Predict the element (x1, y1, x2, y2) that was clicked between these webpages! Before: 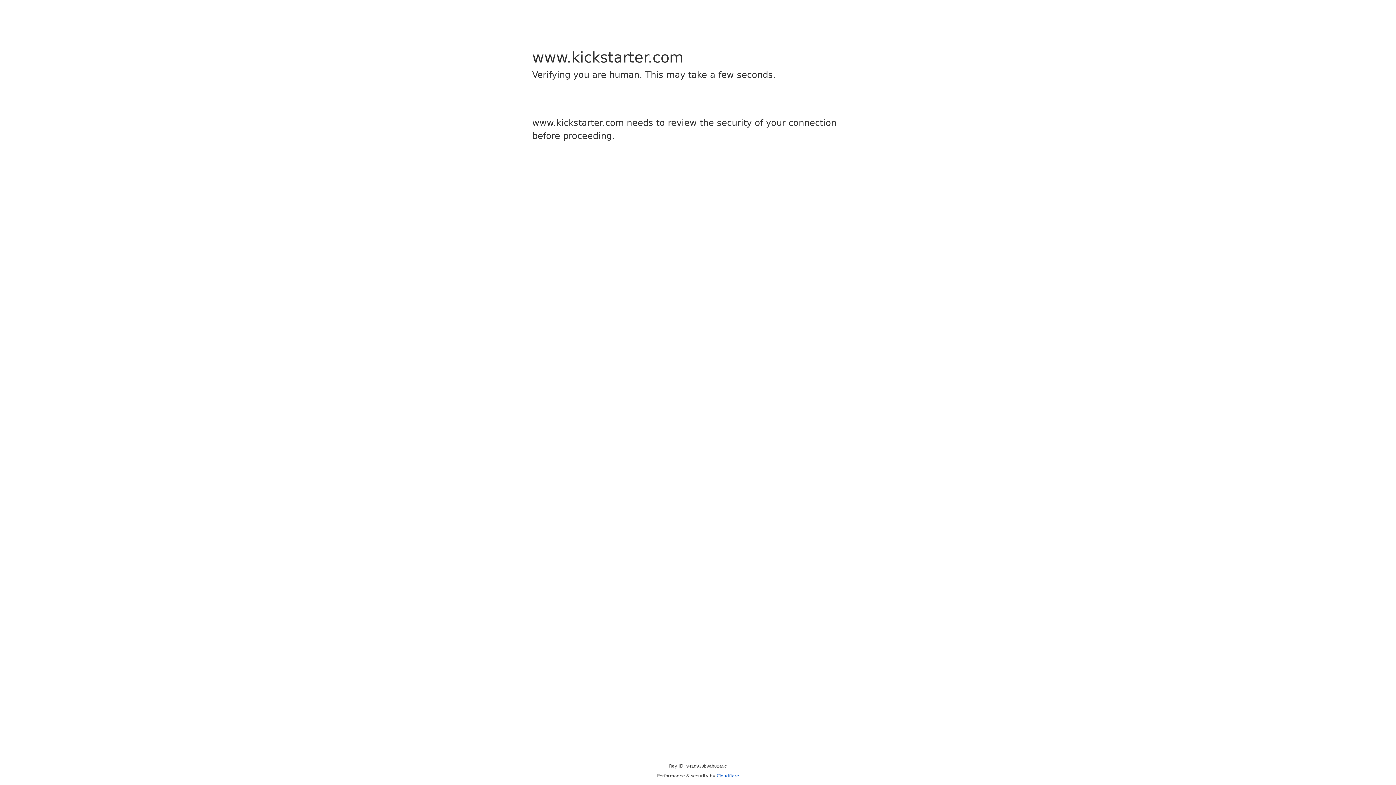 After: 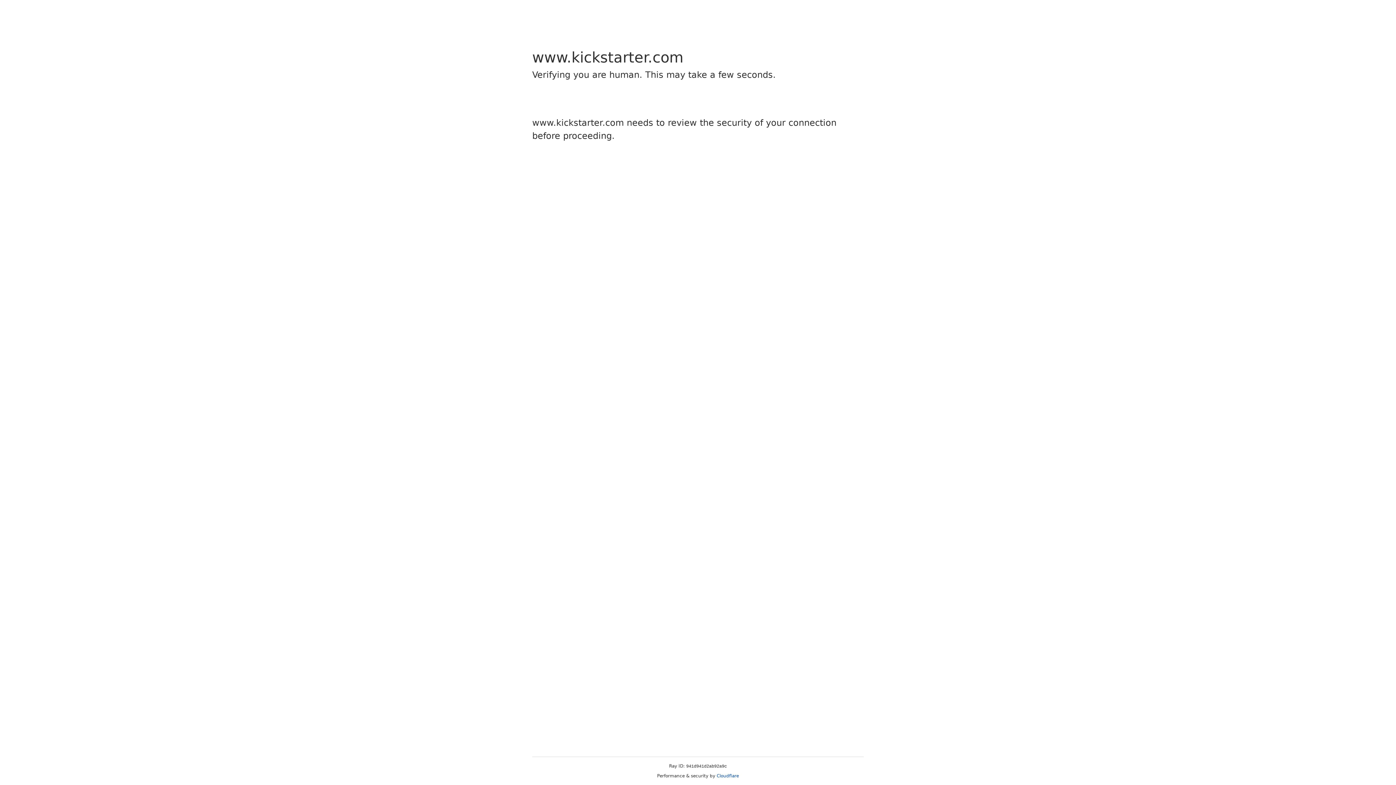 Action: bbox: (716, 773, 739, 778) label: Cloudflare